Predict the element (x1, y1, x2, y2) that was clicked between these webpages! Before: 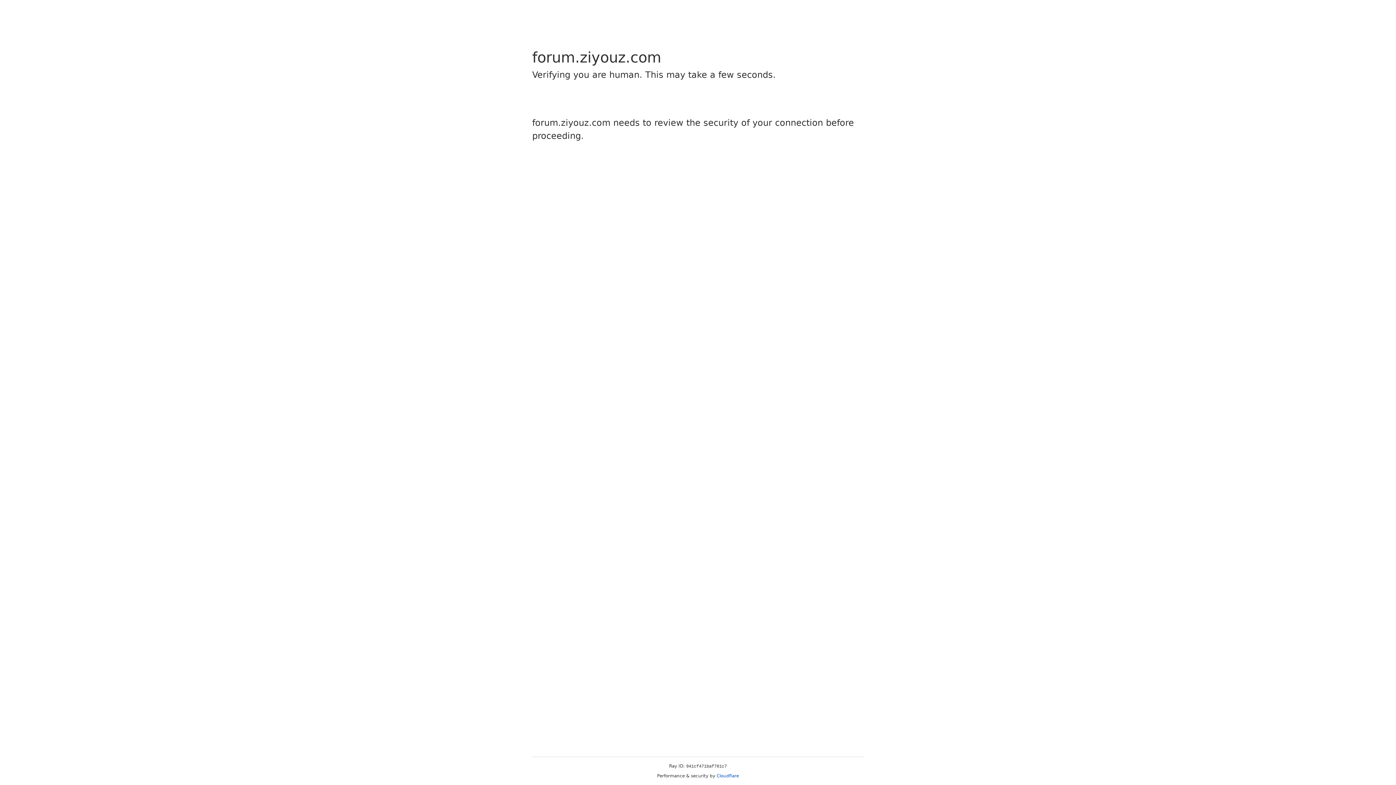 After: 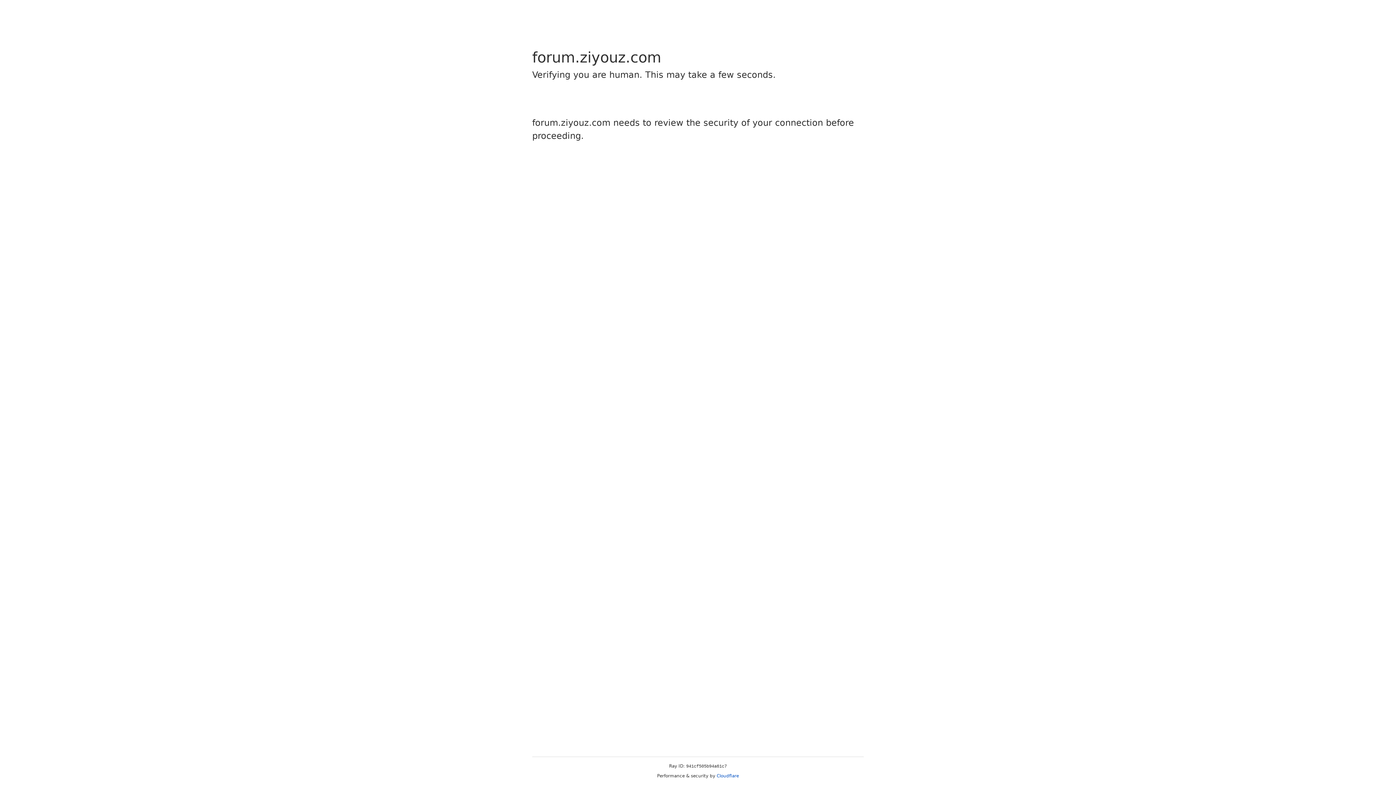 Action: bbox: (716, 773, 739, 778) label: Cloudflare